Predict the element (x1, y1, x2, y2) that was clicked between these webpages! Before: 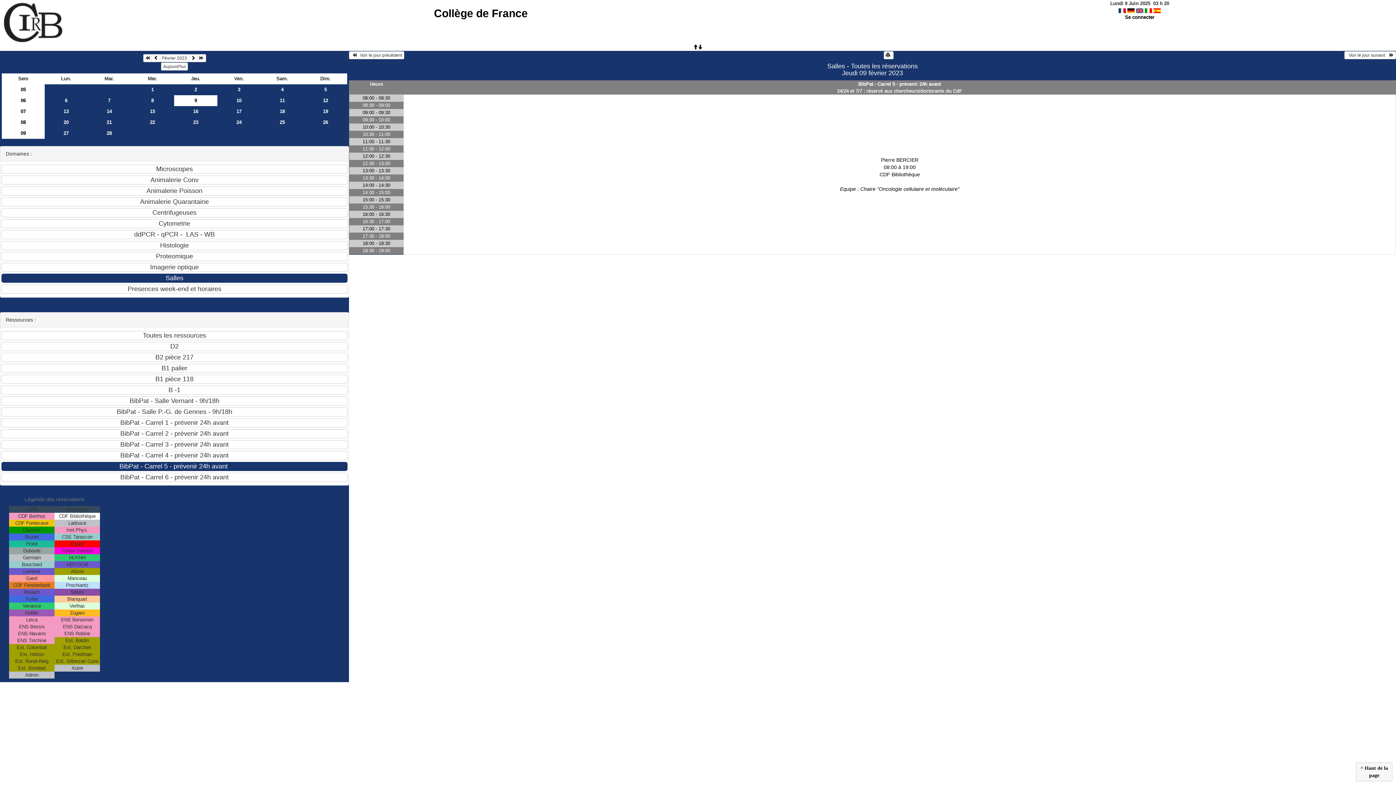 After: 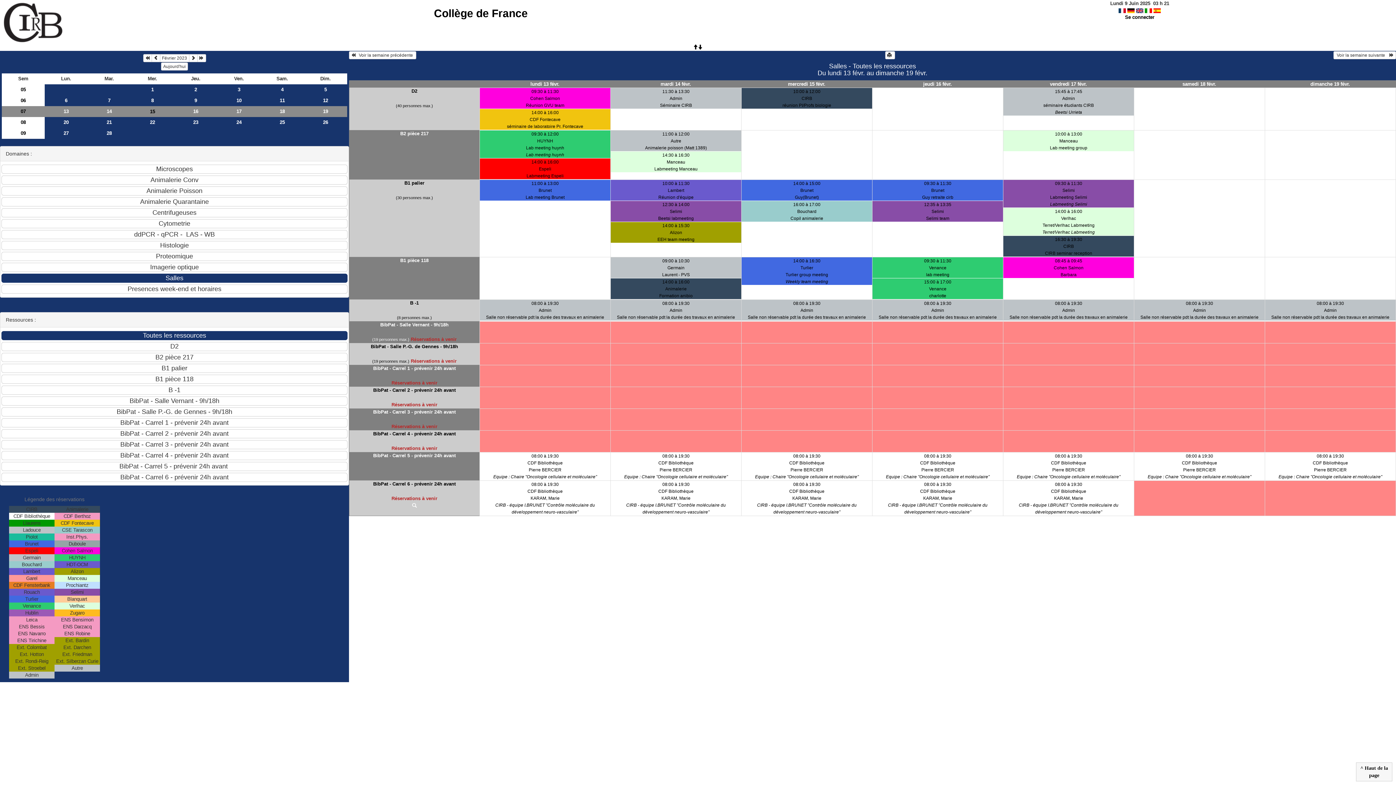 Action: label: 07 bbox: (1, 106, 44, 116)